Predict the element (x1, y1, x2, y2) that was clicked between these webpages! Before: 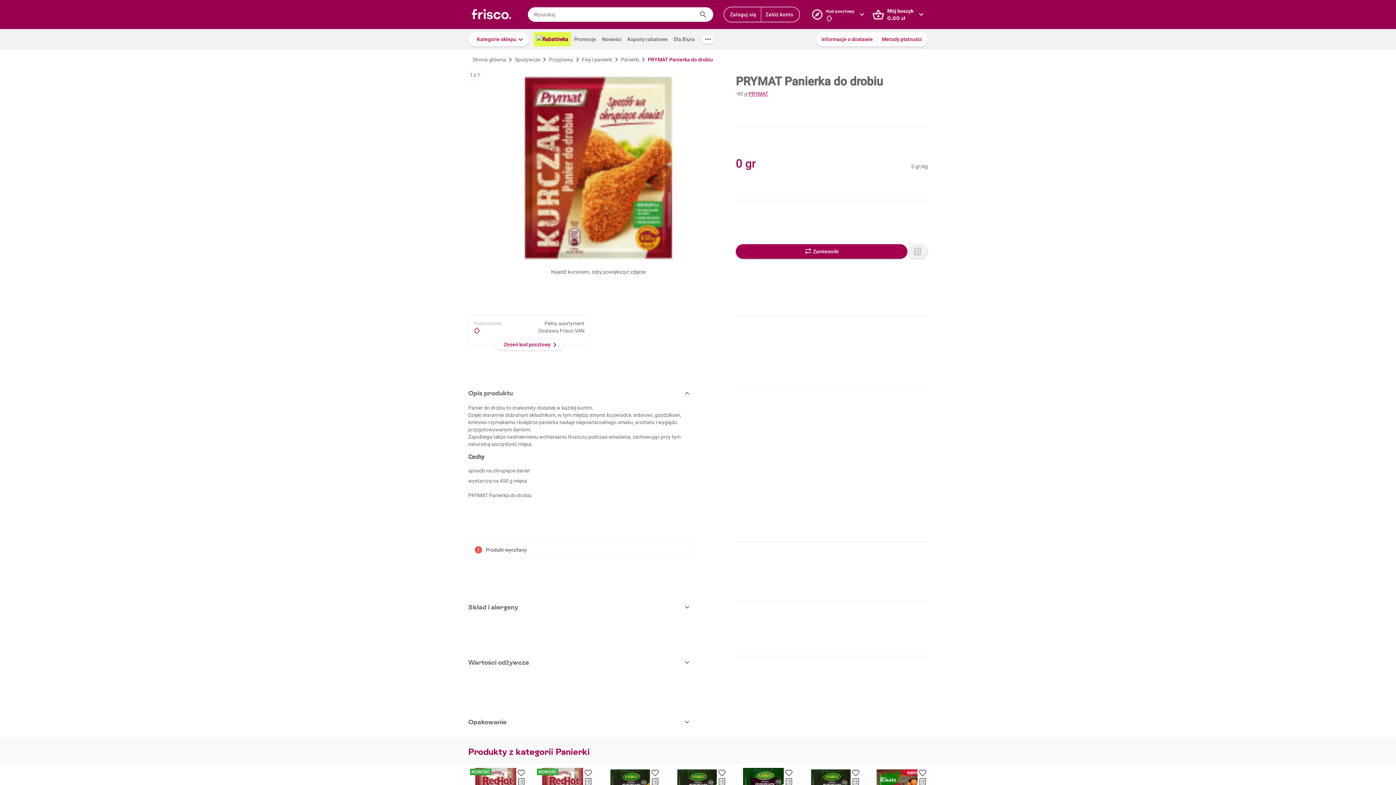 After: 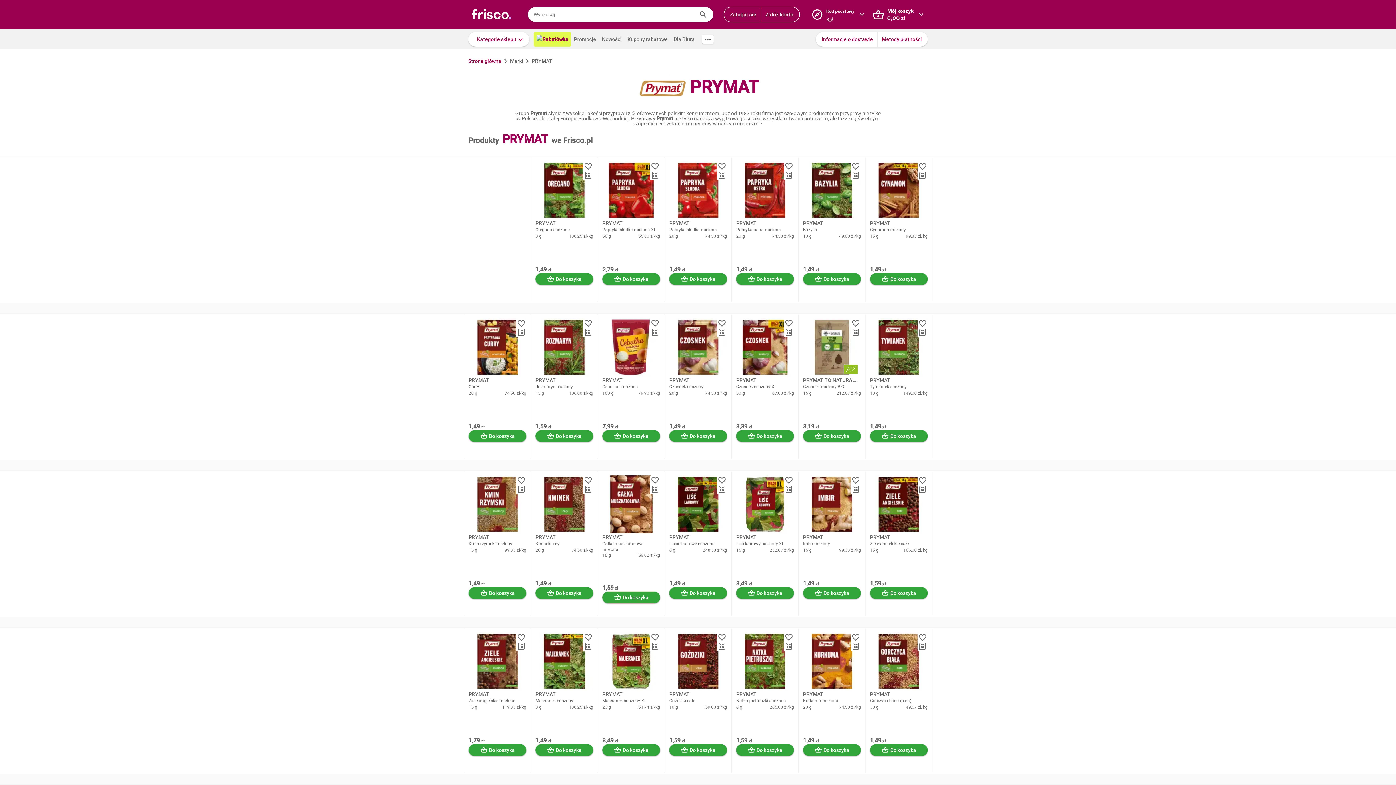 Action: bbox: (748, 90, 768, 96) label: PRYMAT